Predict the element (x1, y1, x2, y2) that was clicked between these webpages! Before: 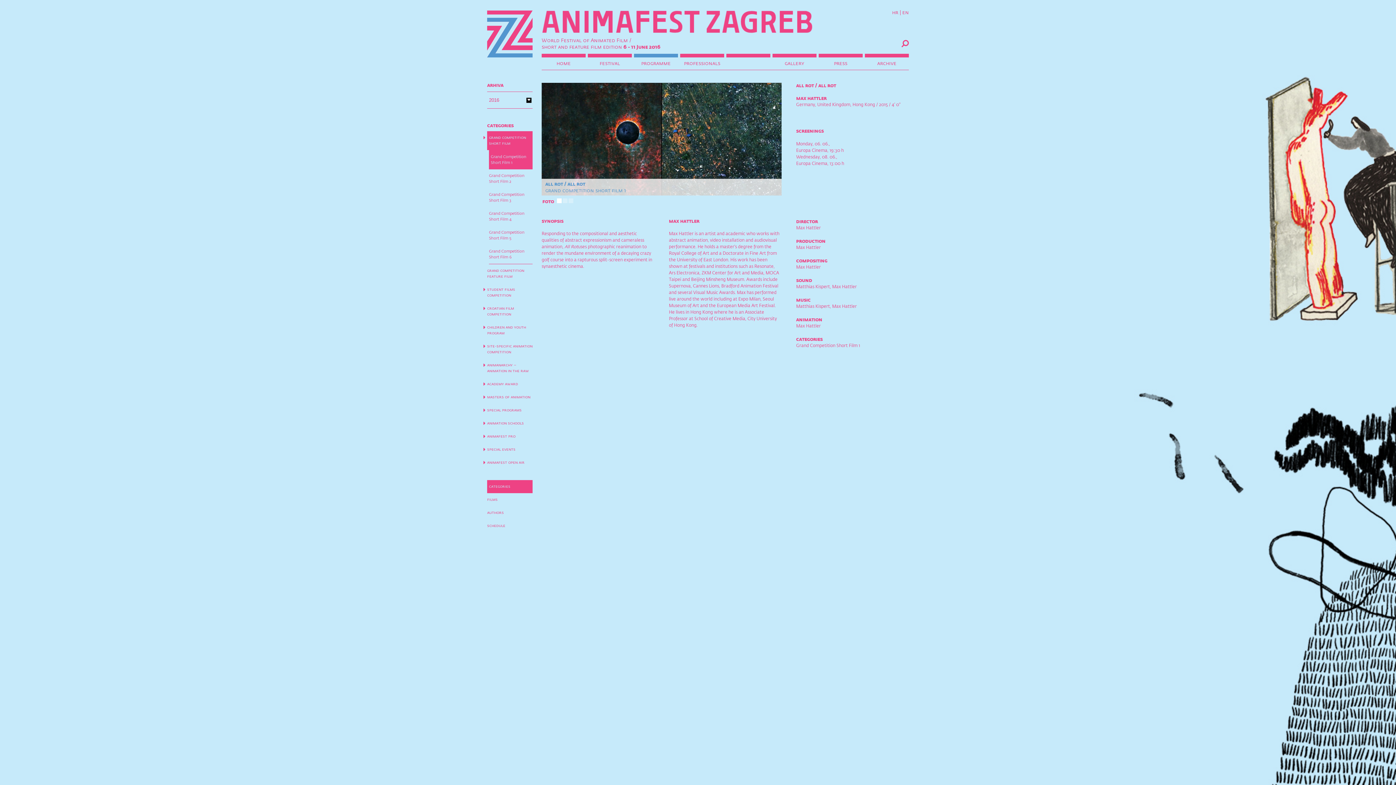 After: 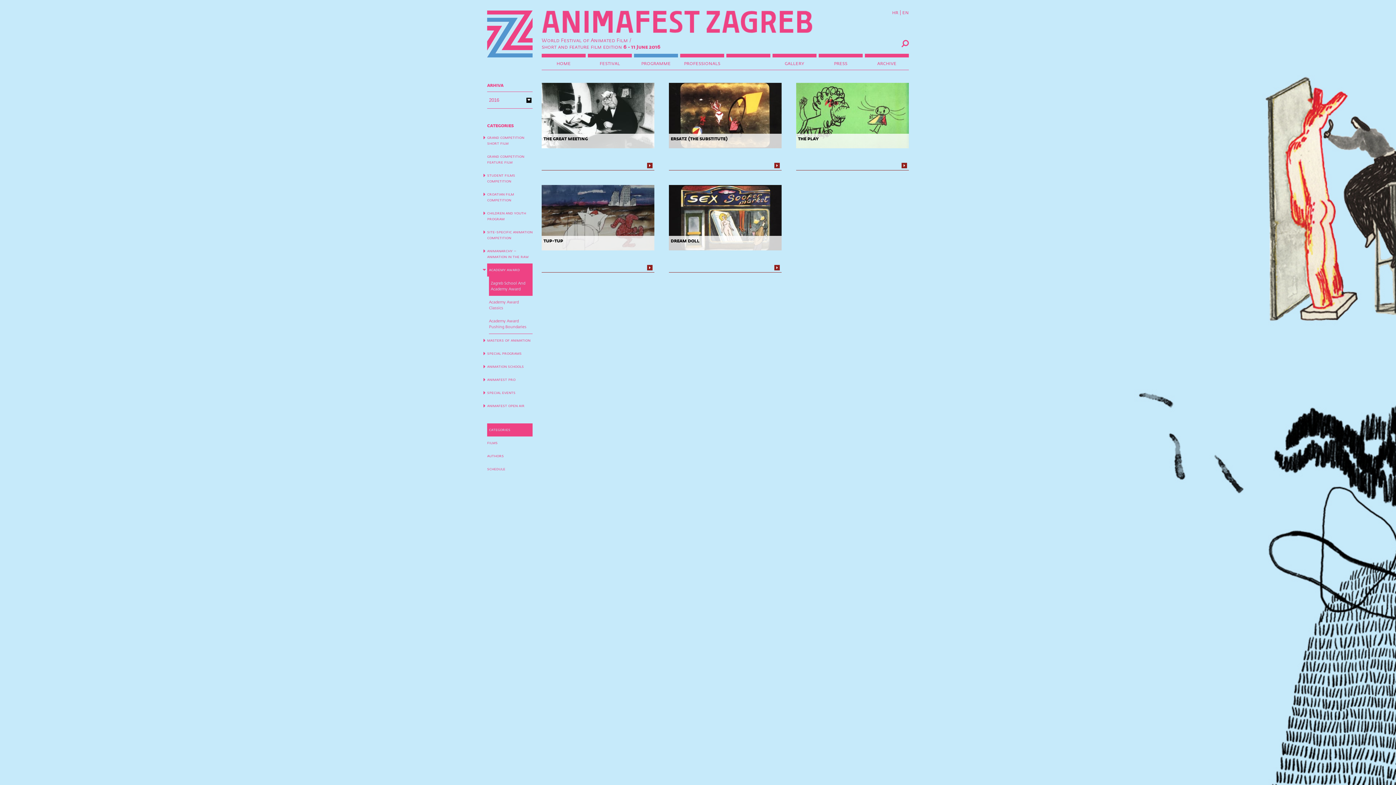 Action: bbox: (487, 377, 532, 390) label: academy award